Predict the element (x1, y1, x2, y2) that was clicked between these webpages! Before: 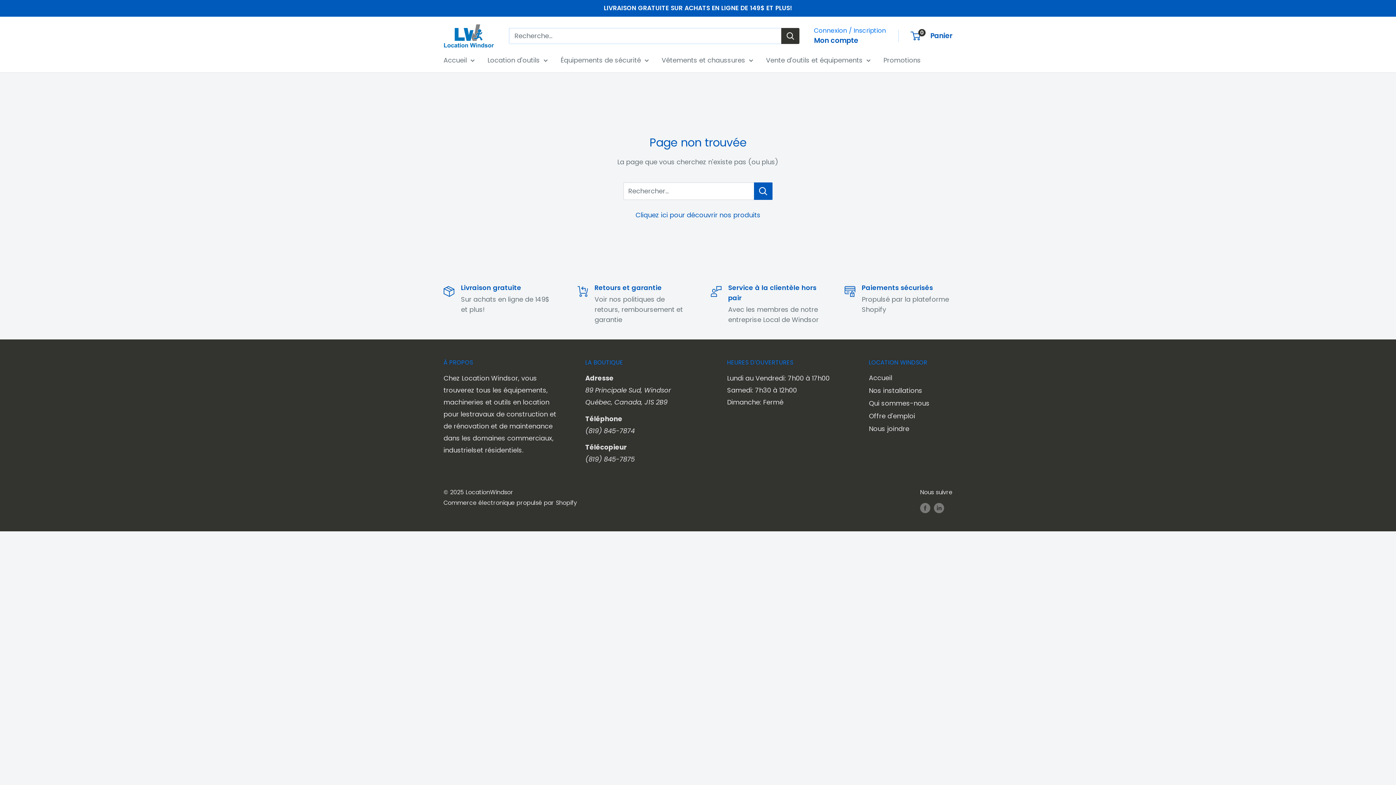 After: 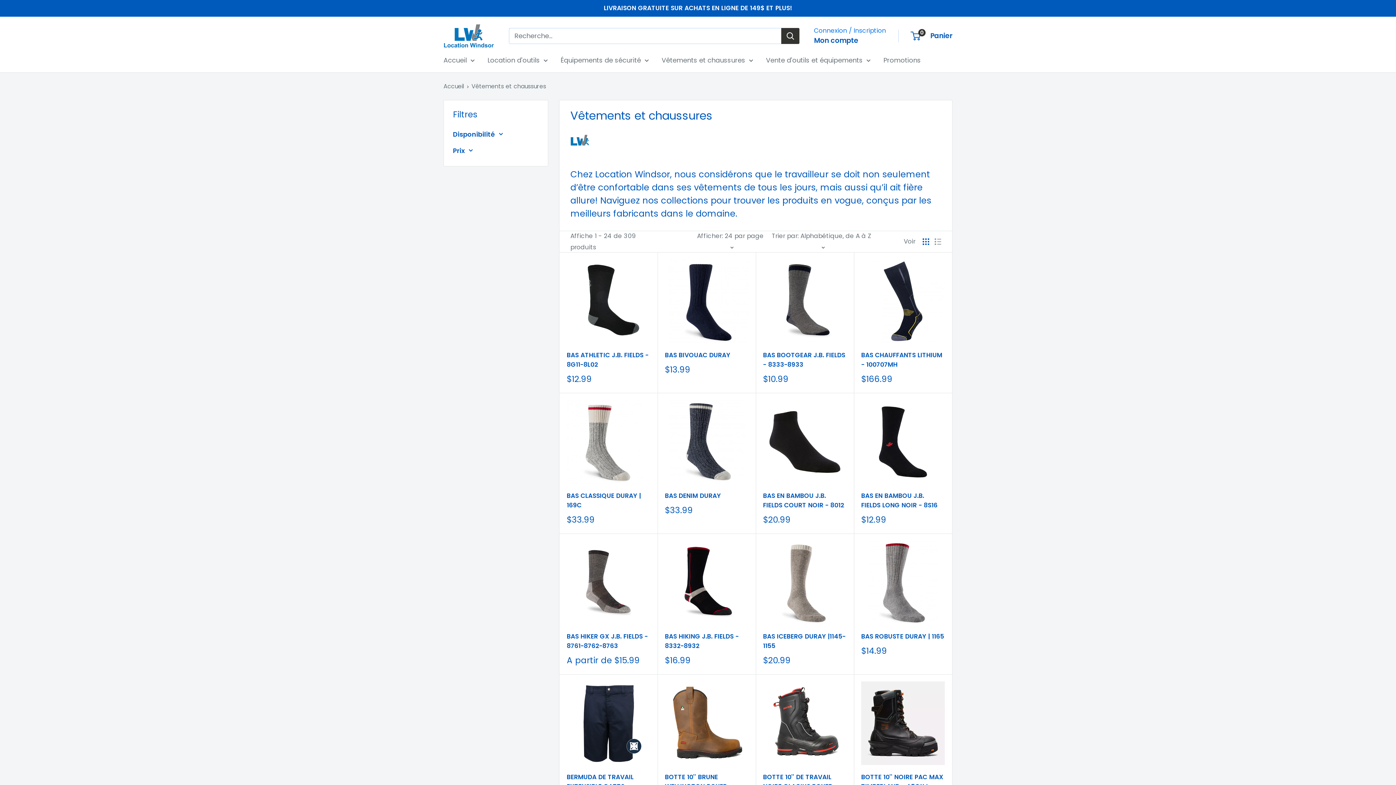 Action: bbox: (661, 54, 753, 66) label: Vêtements et chaussures